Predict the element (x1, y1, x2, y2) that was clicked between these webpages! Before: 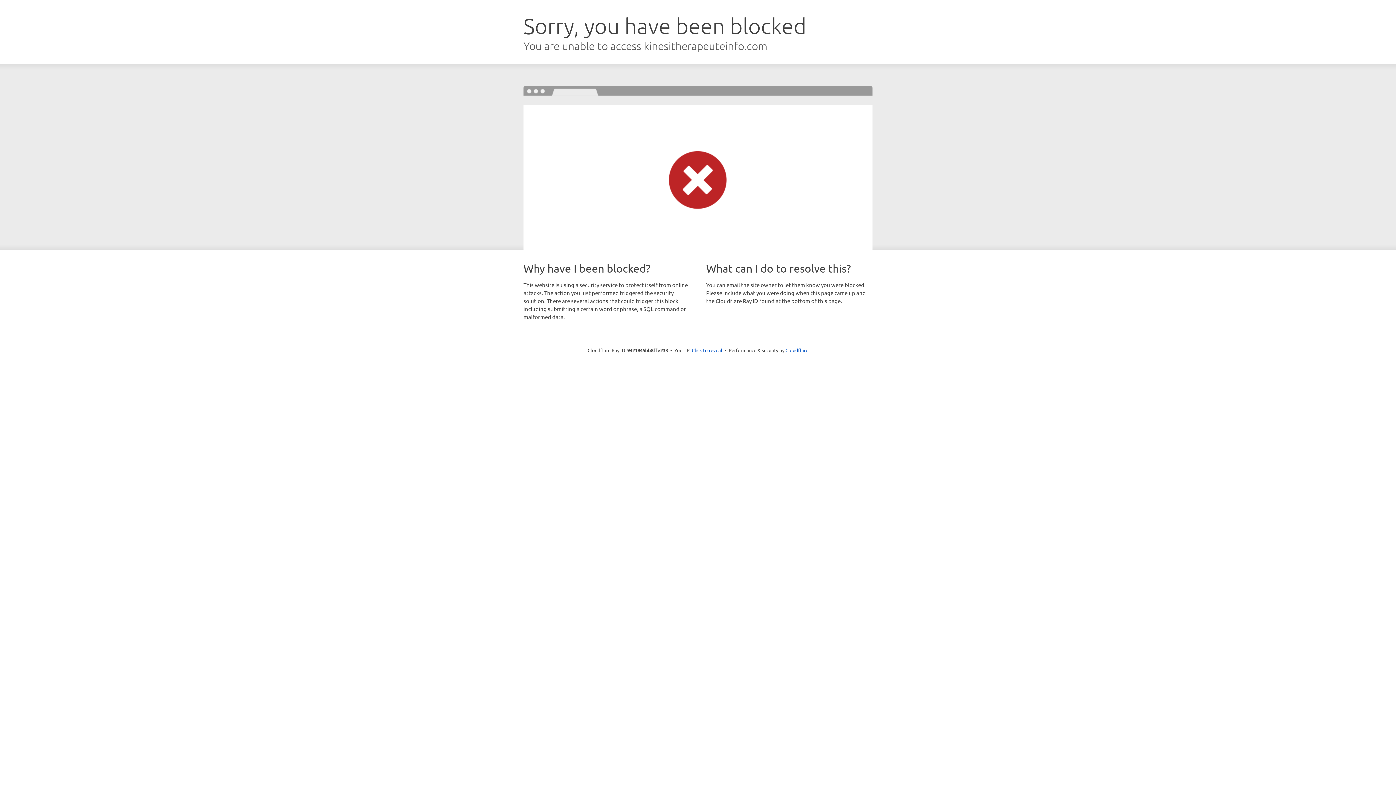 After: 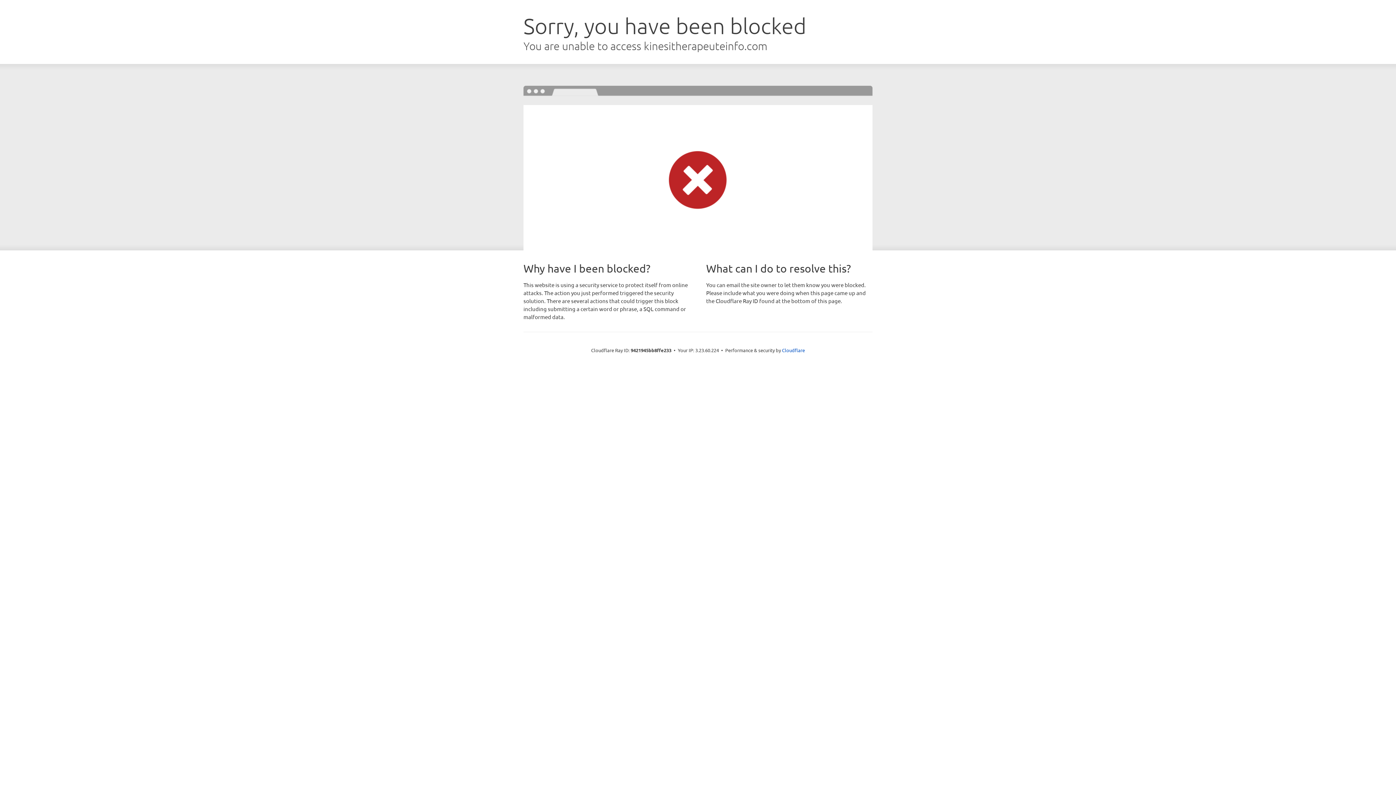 Action: label: Click to reveal bbox: (692, 346, 722, 353)